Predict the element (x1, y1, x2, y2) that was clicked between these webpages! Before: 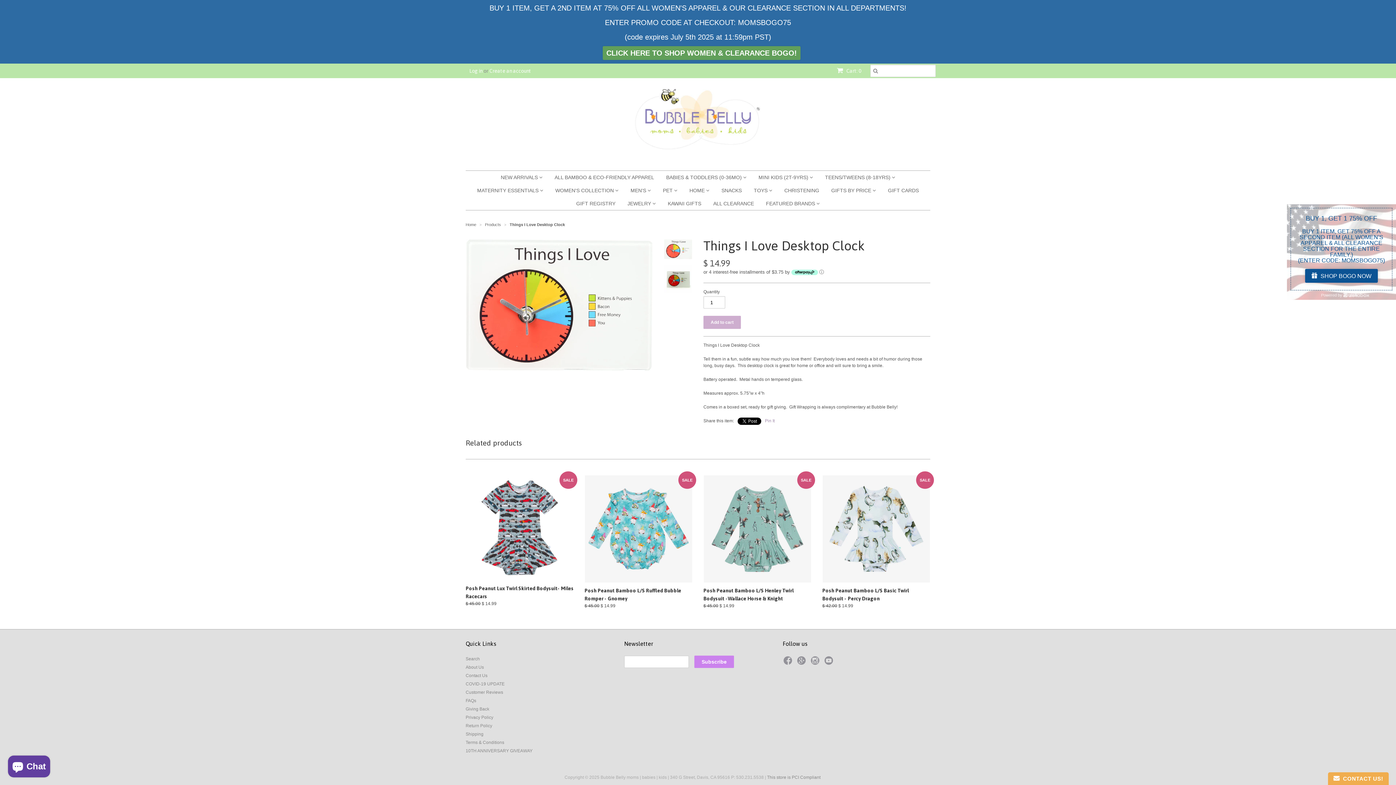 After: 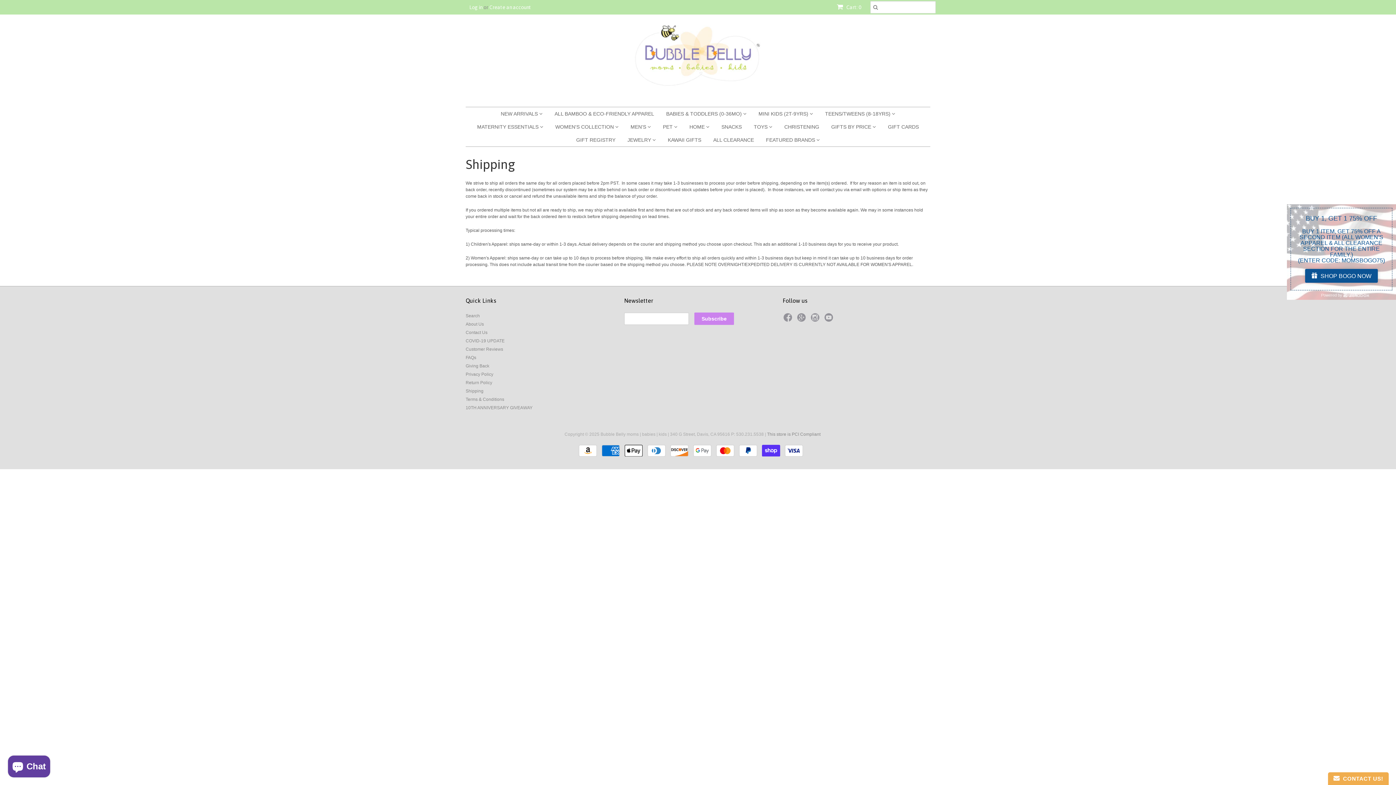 Action: label: Shipping bbox: (465, 732, 483, 737)